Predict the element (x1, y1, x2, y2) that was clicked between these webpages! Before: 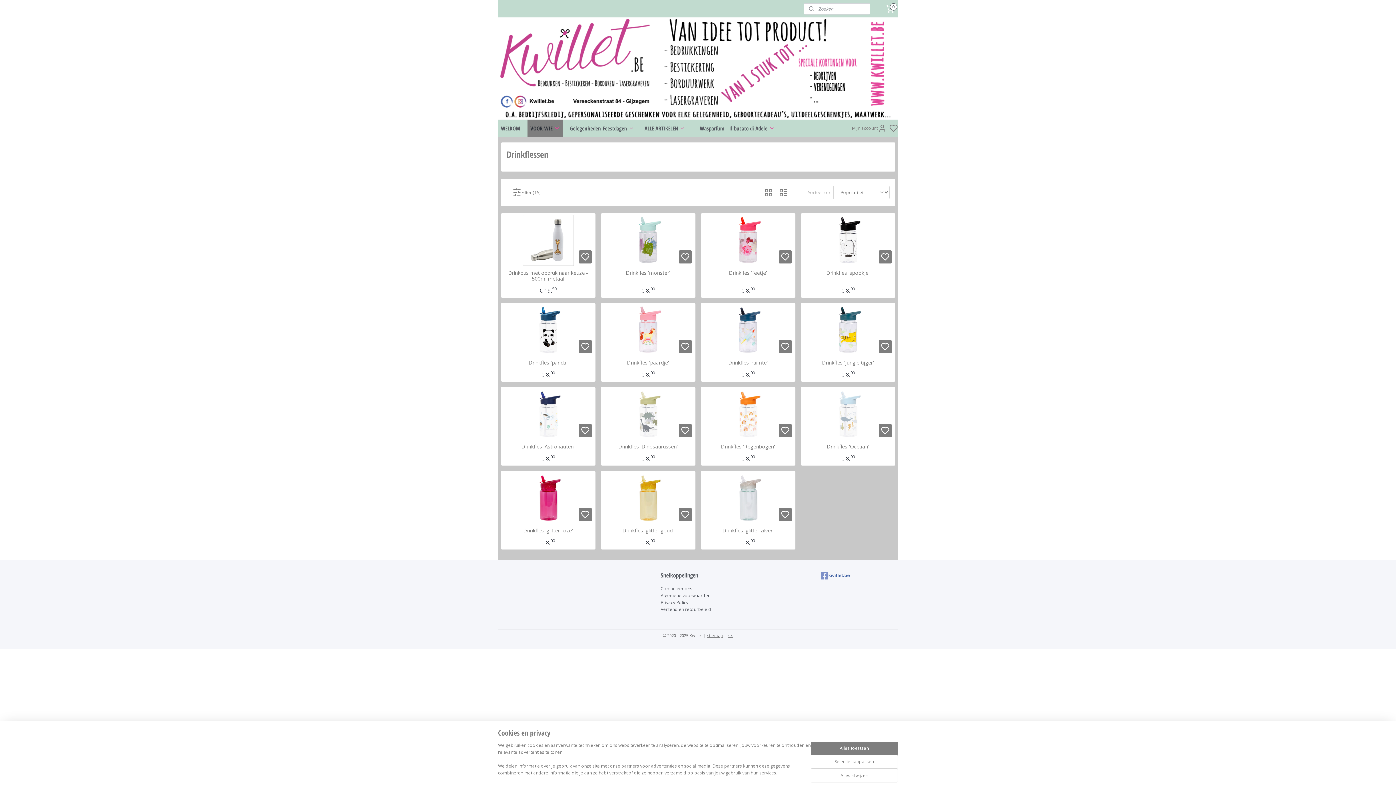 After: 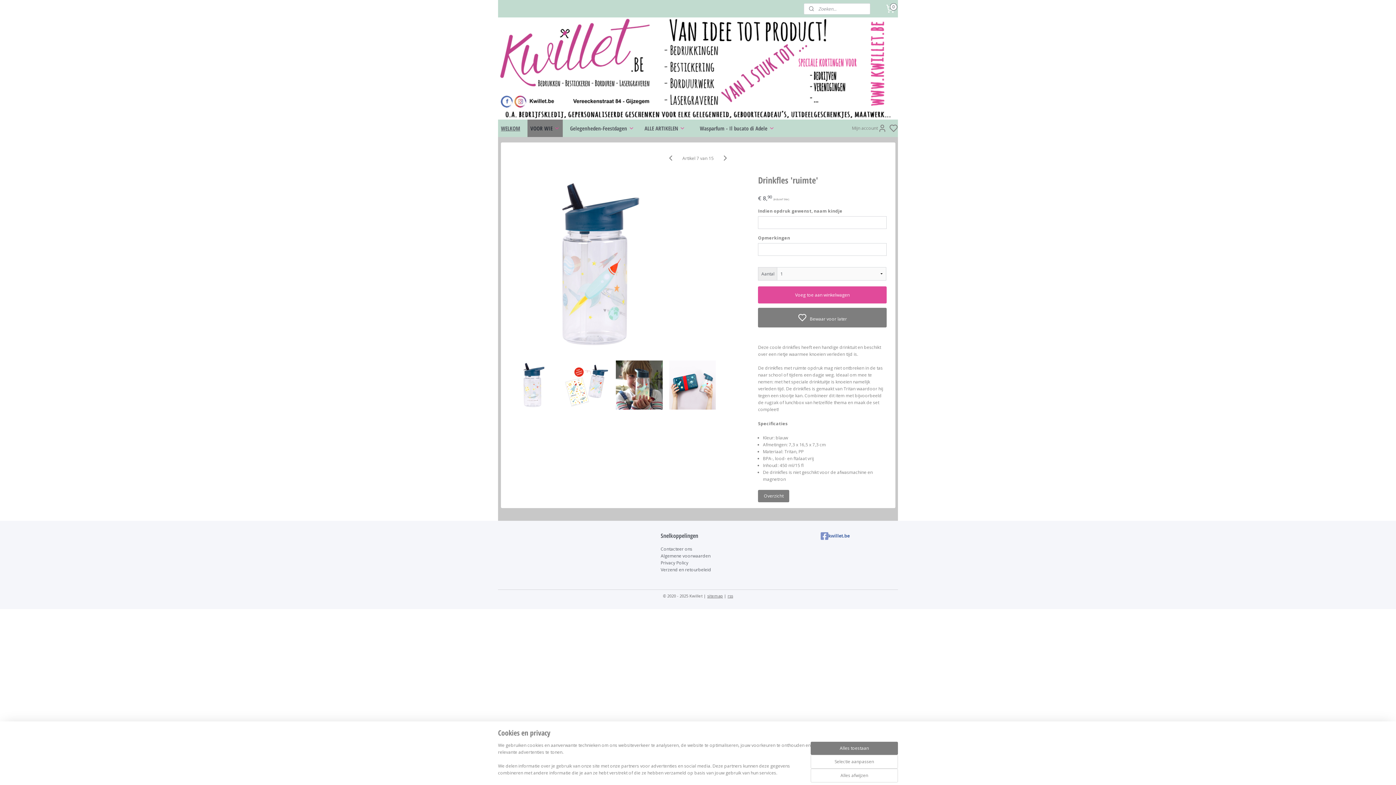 Action: label: Drinkfles 'ruimte' bbox: (704, 359, 792, 365)